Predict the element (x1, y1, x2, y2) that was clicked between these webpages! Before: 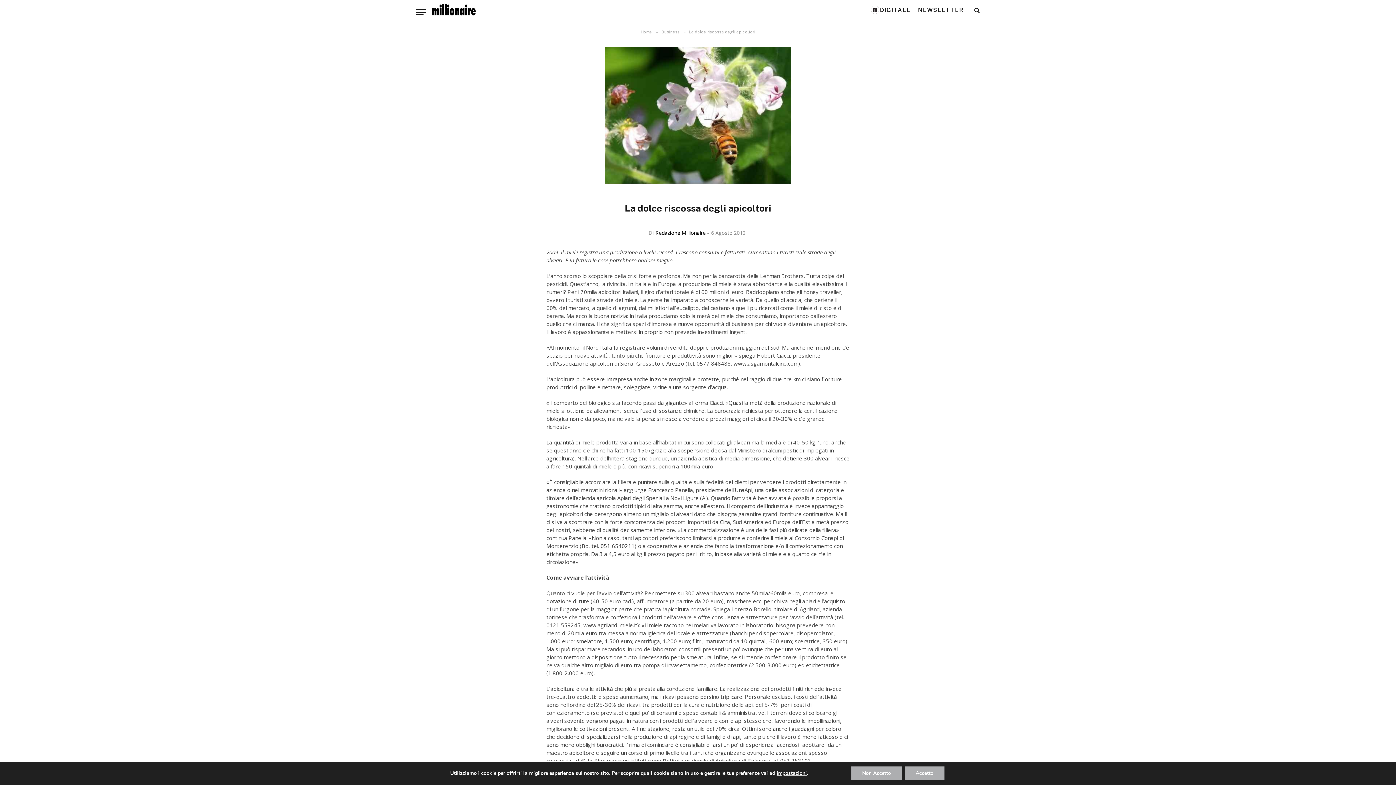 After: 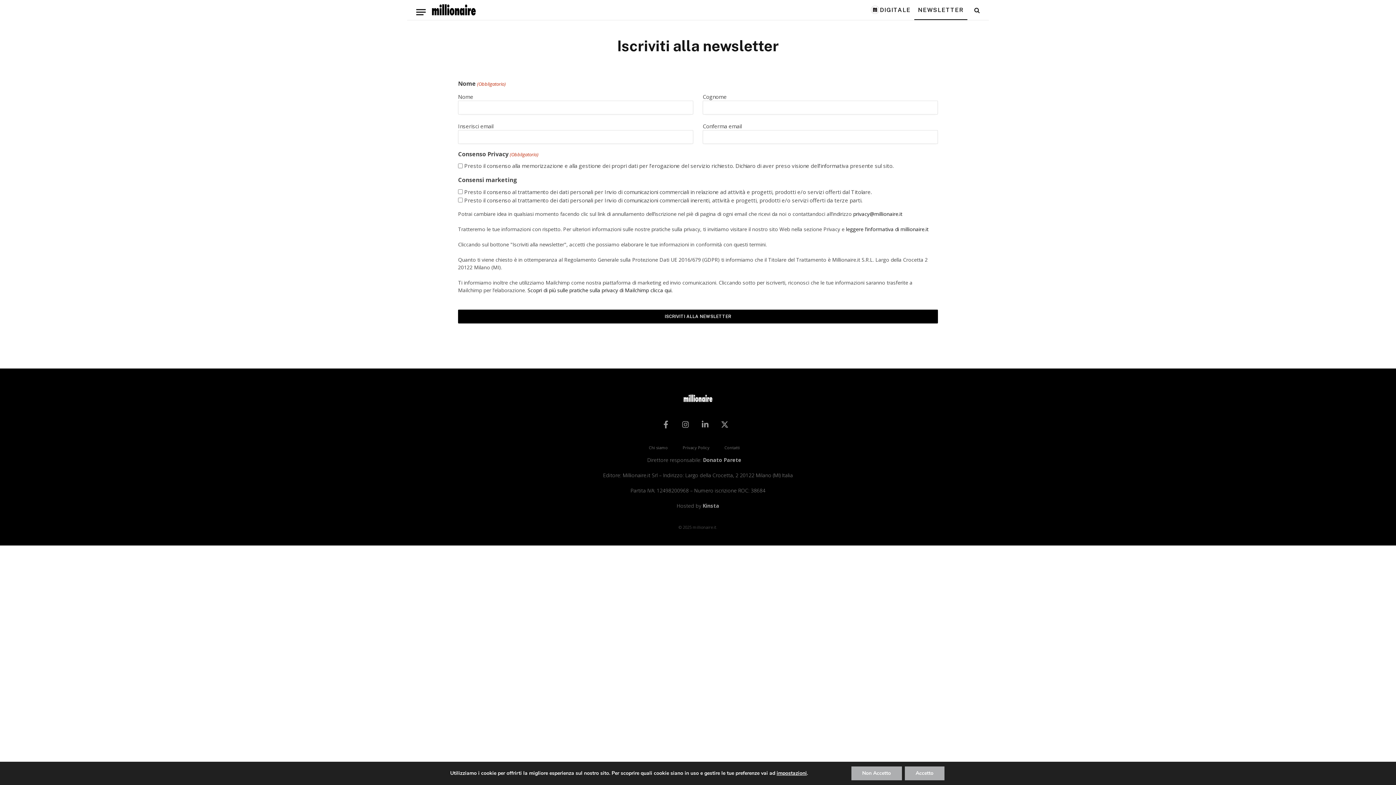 Action: bbox: (914, 0, 967, 20) label: NEWSLETTER